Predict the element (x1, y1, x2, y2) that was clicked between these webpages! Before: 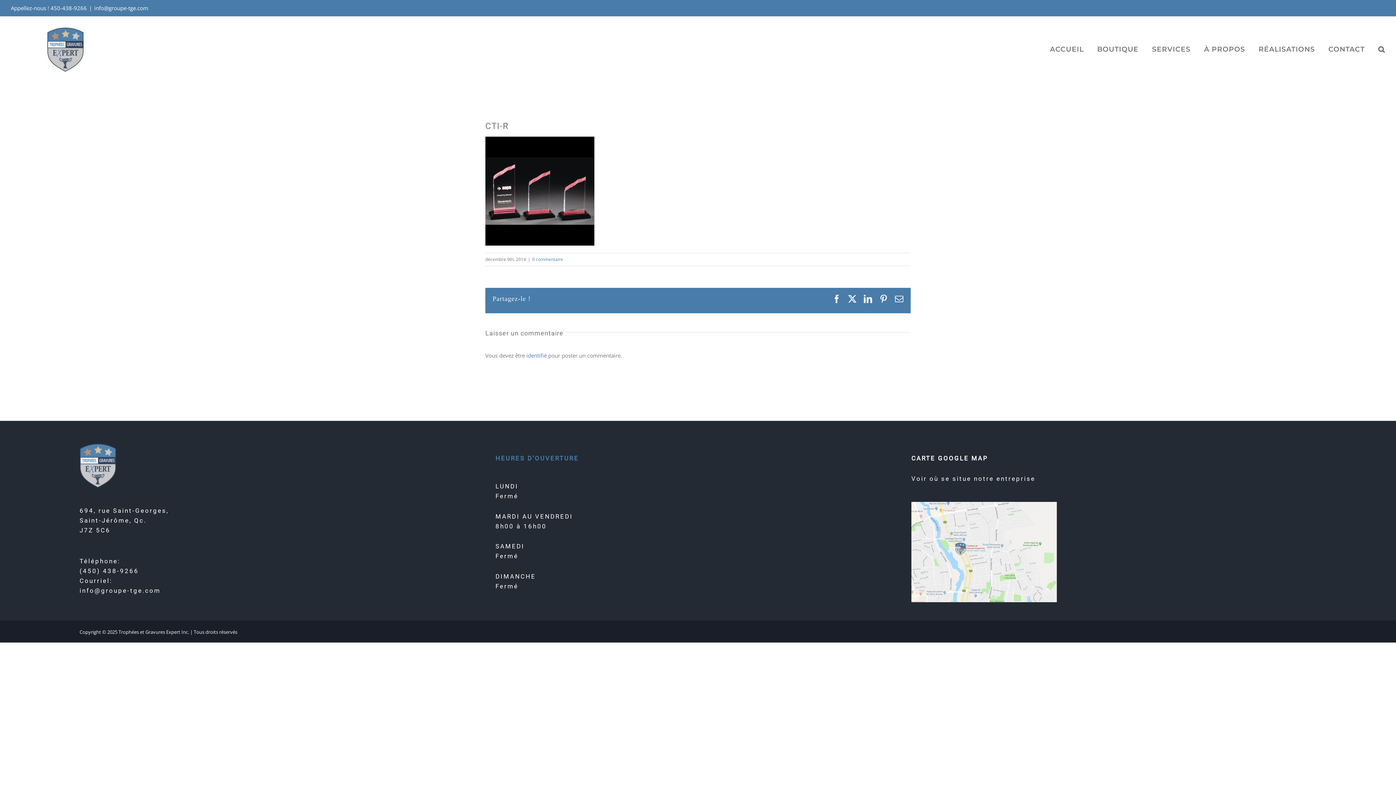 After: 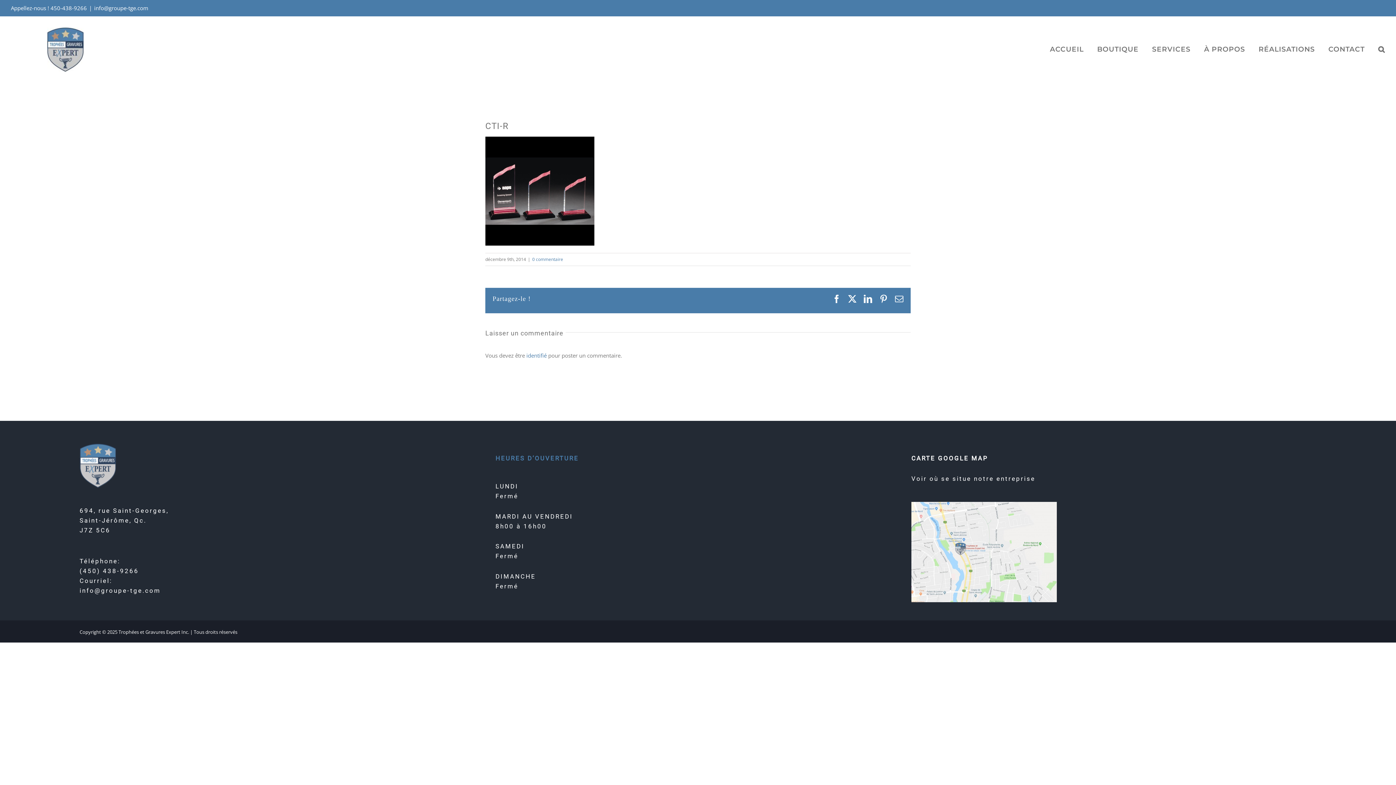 Action: bbox: (532, 256, 563, 262) label: 0 commentaire